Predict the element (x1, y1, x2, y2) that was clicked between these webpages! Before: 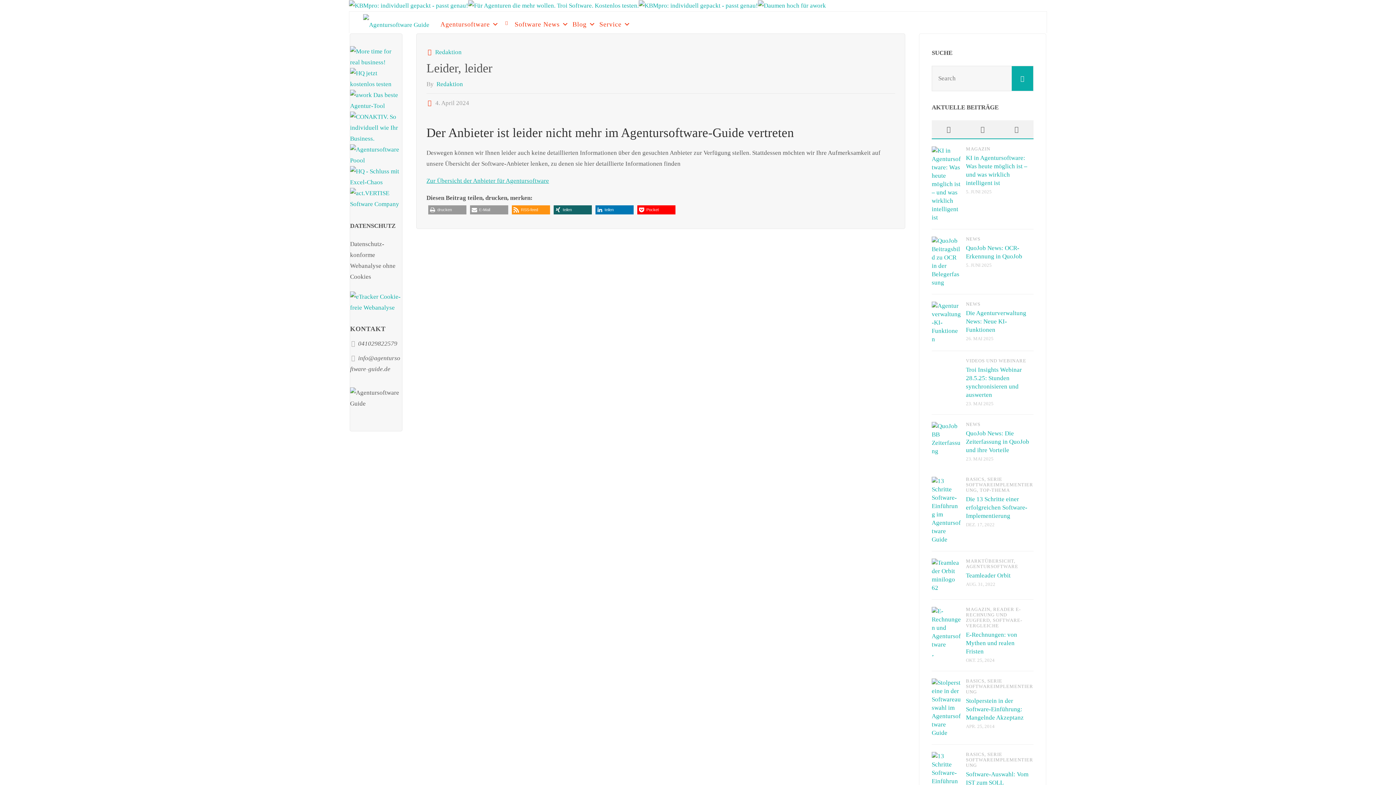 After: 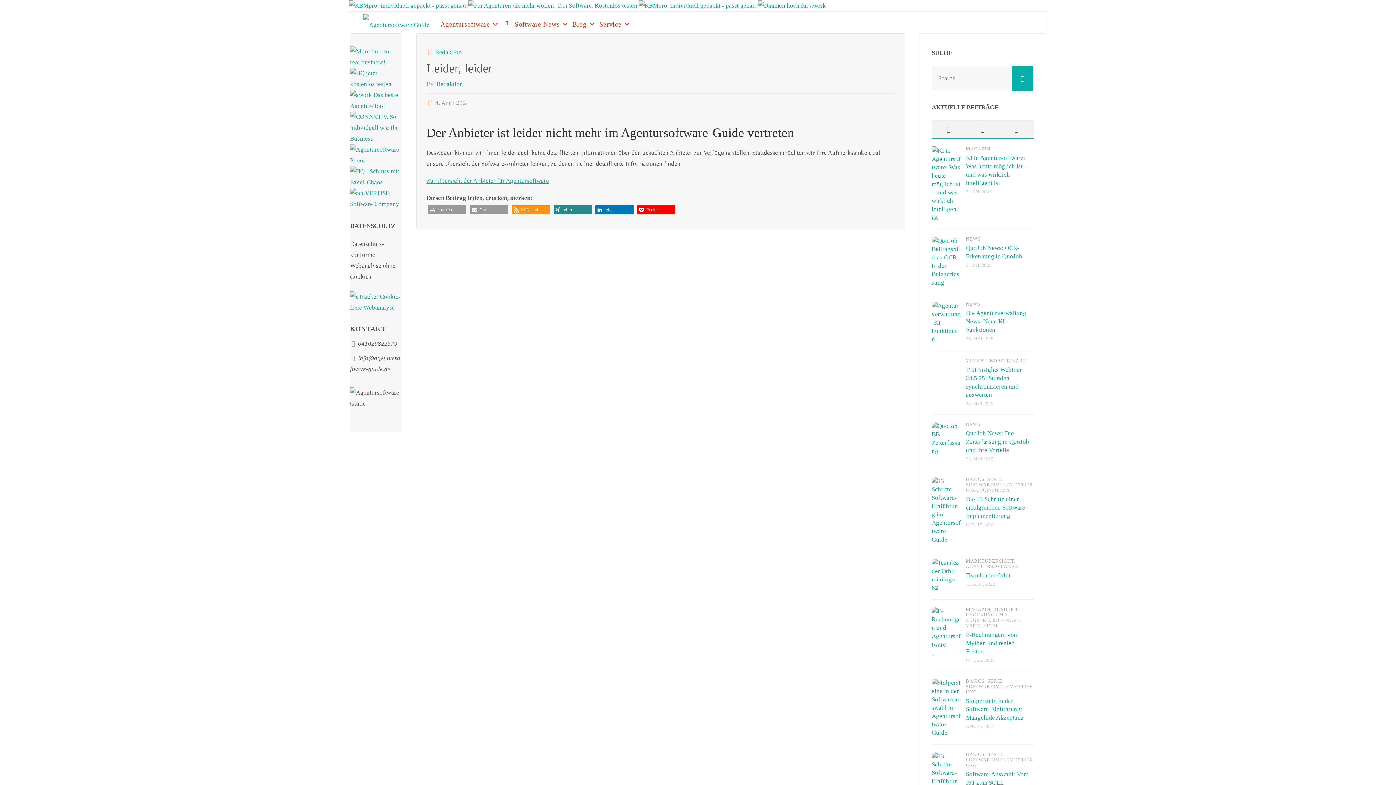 Action: bbox: (553, 205, 592, 214) label: Bei XING teilen